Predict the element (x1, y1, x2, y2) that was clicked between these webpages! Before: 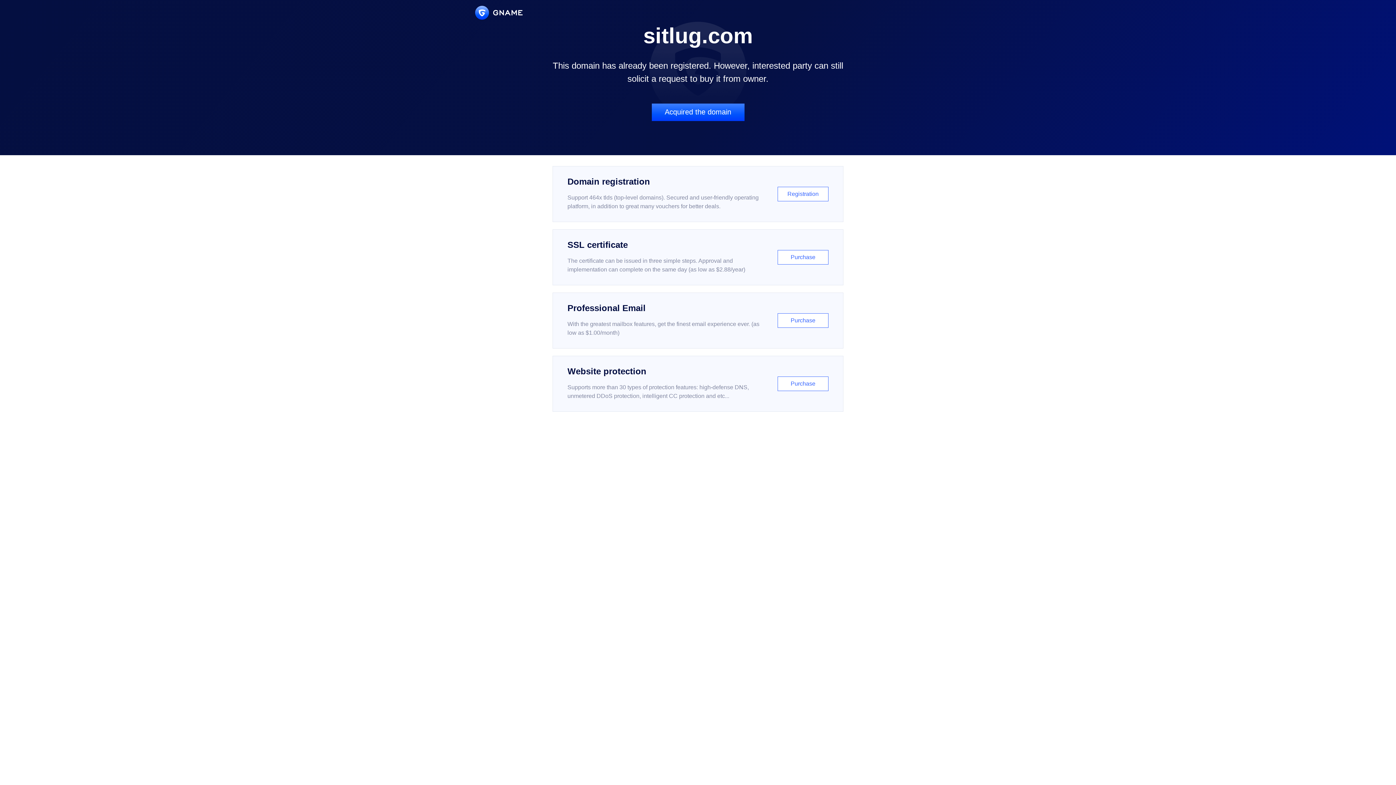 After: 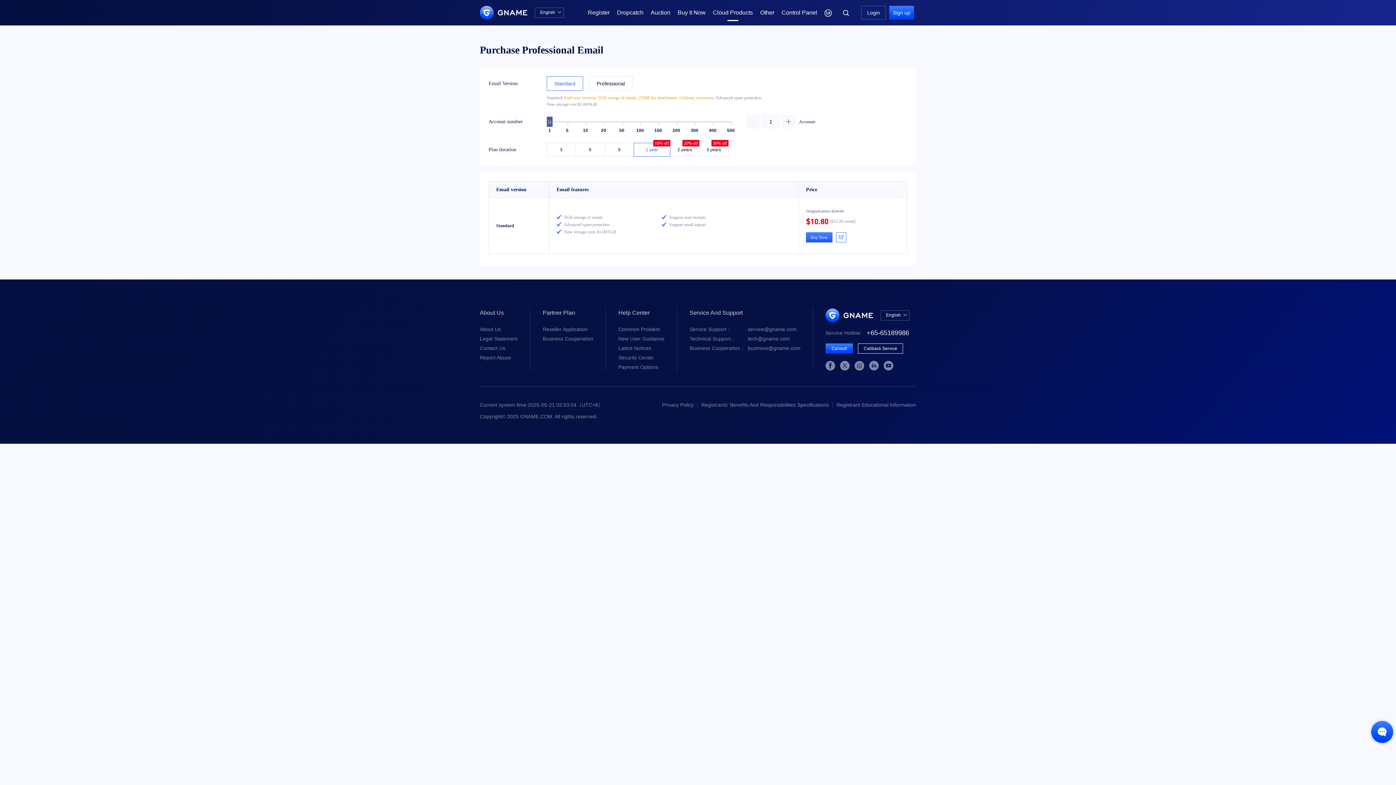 Action: label: Professional Email

With the greatest mailbox features, get the finest email experience ever. (as low as $1.00/month)

Purchase bbox: (552, 292, 843, 348)